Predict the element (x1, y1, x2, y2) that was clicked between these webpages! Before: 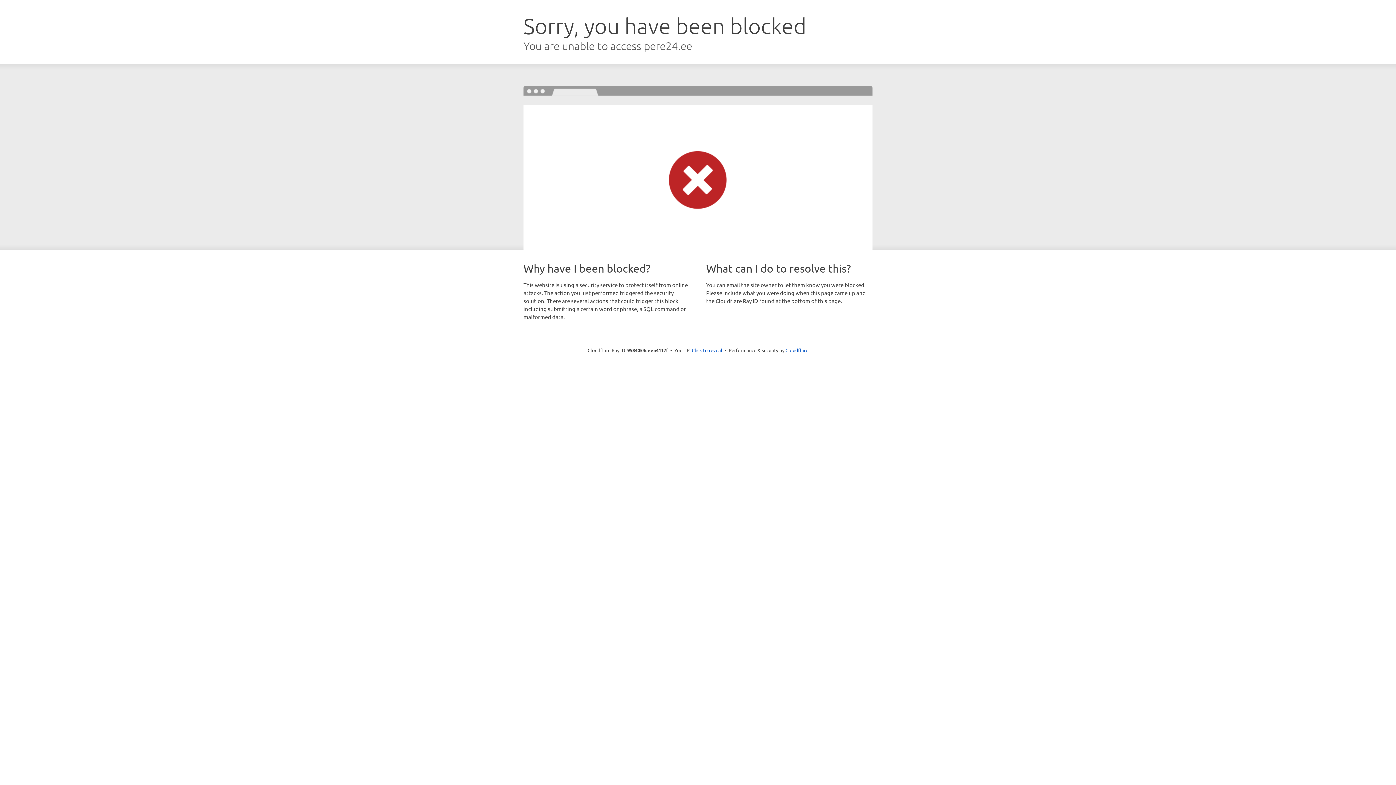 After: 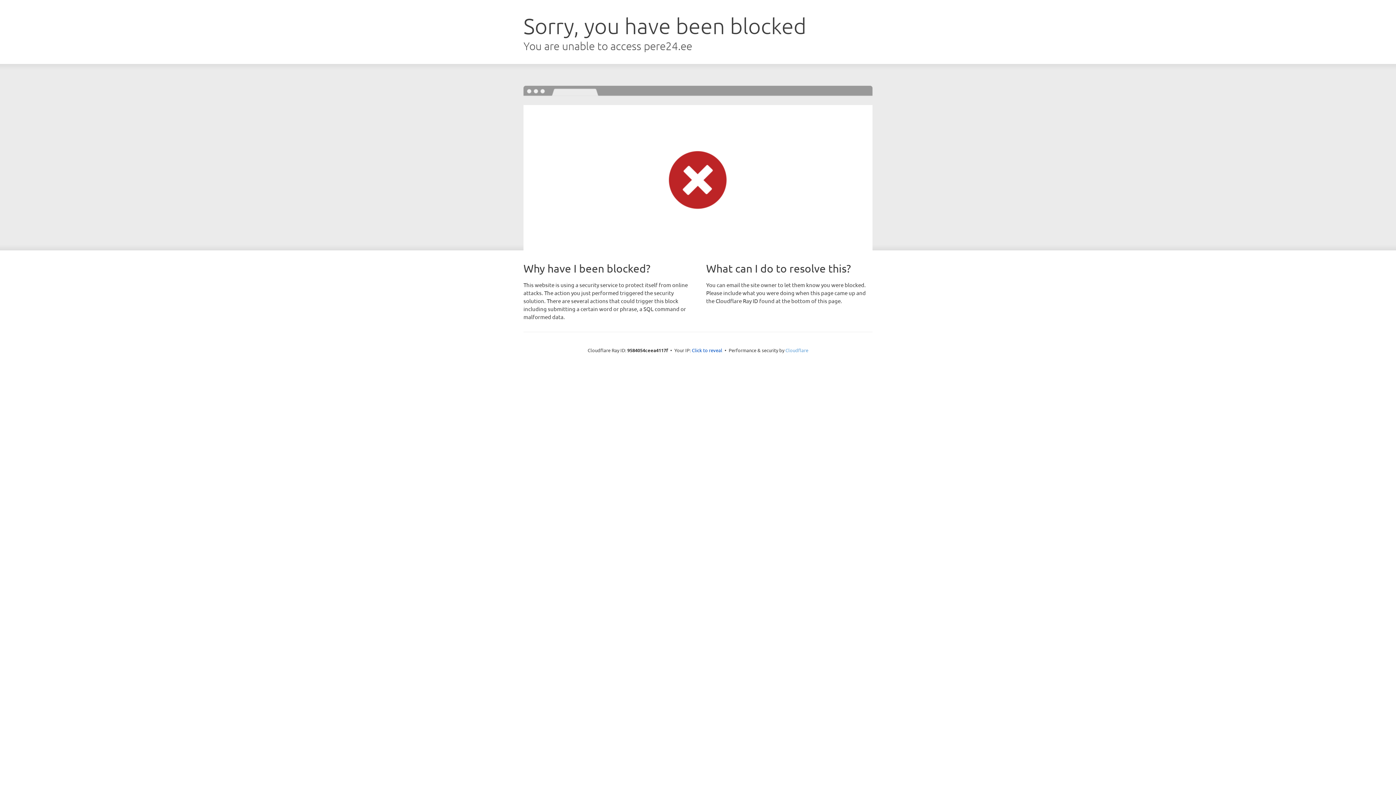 Action: label: Cloudflare bbox: (785, 347, 808, 353)